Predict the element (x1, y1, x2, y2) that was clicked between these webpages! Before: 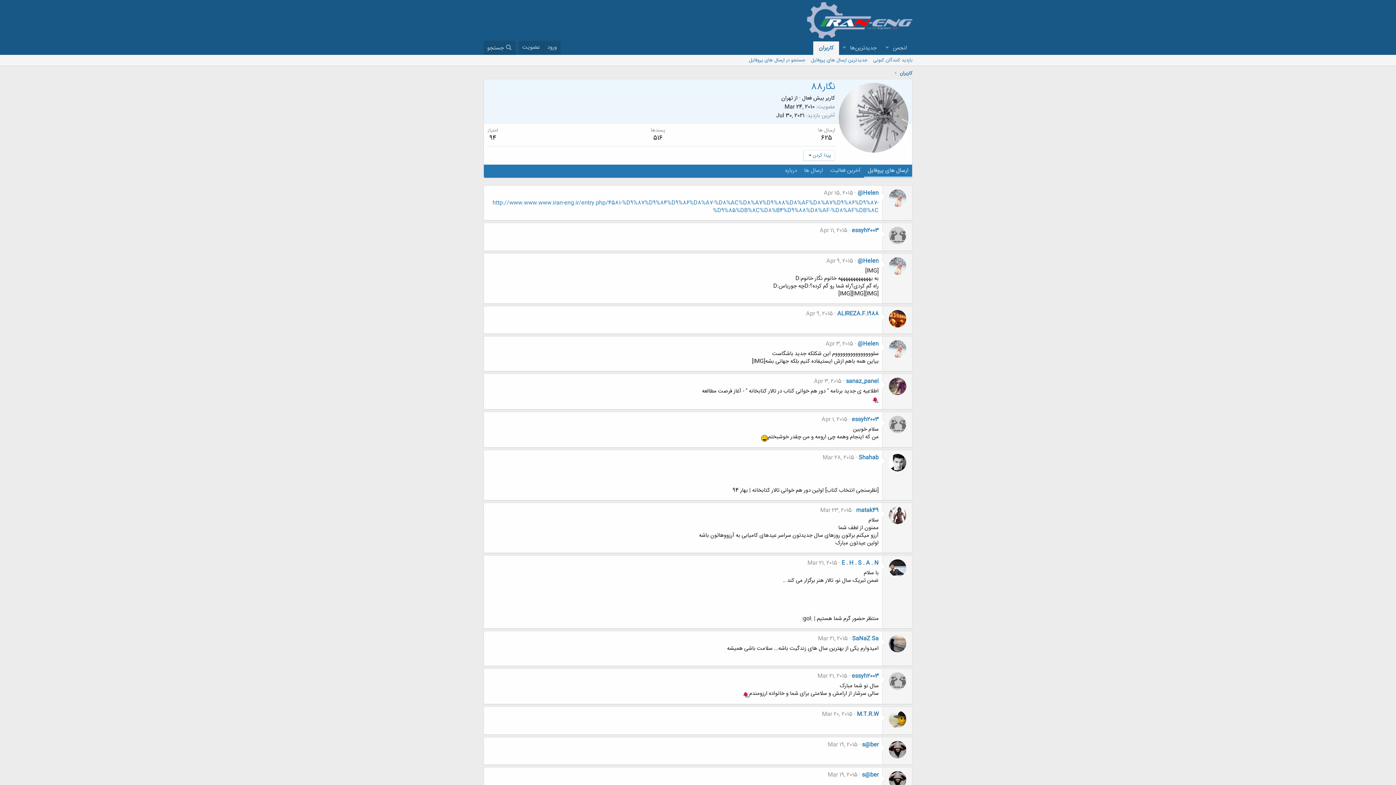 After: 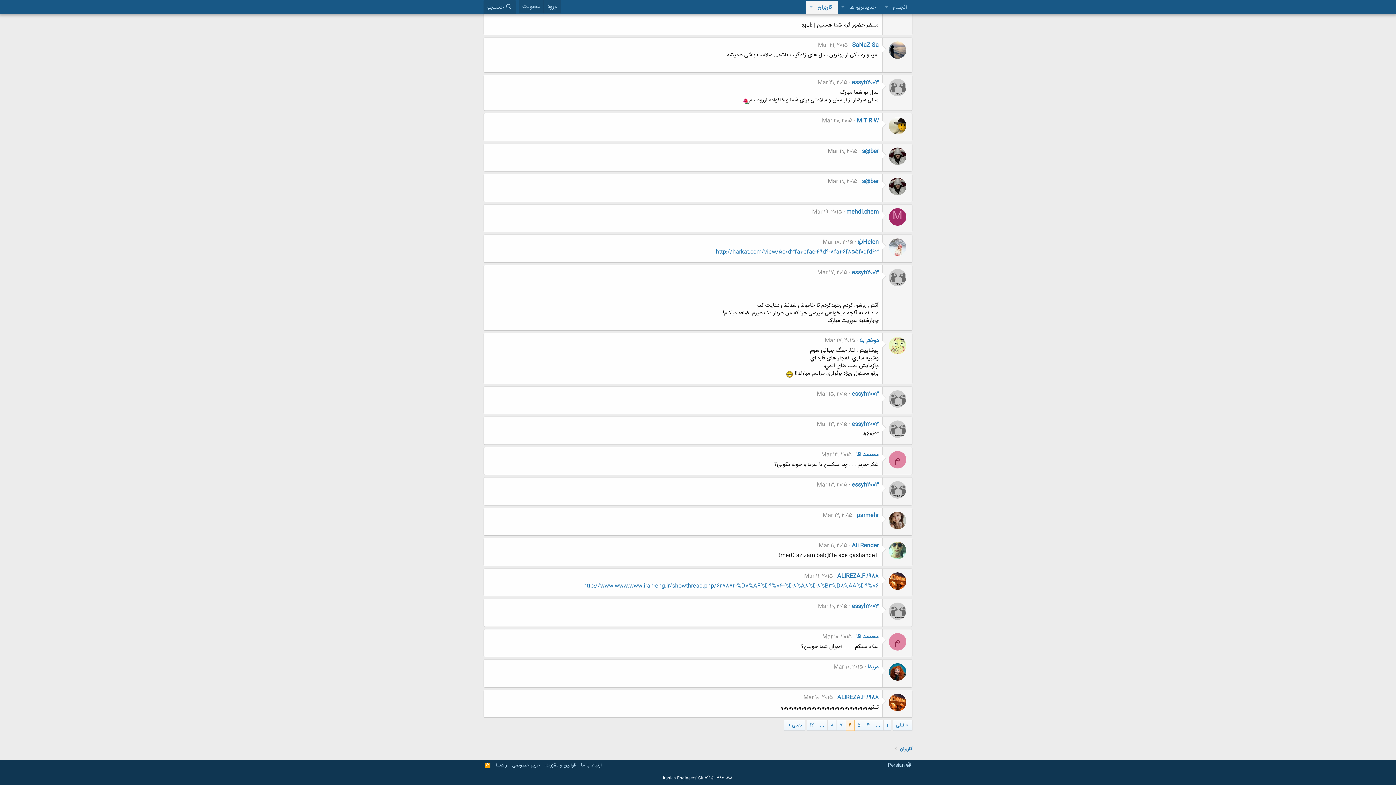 Action: bbox: (828, 740, 857, 749) label: Mar 19, 2015